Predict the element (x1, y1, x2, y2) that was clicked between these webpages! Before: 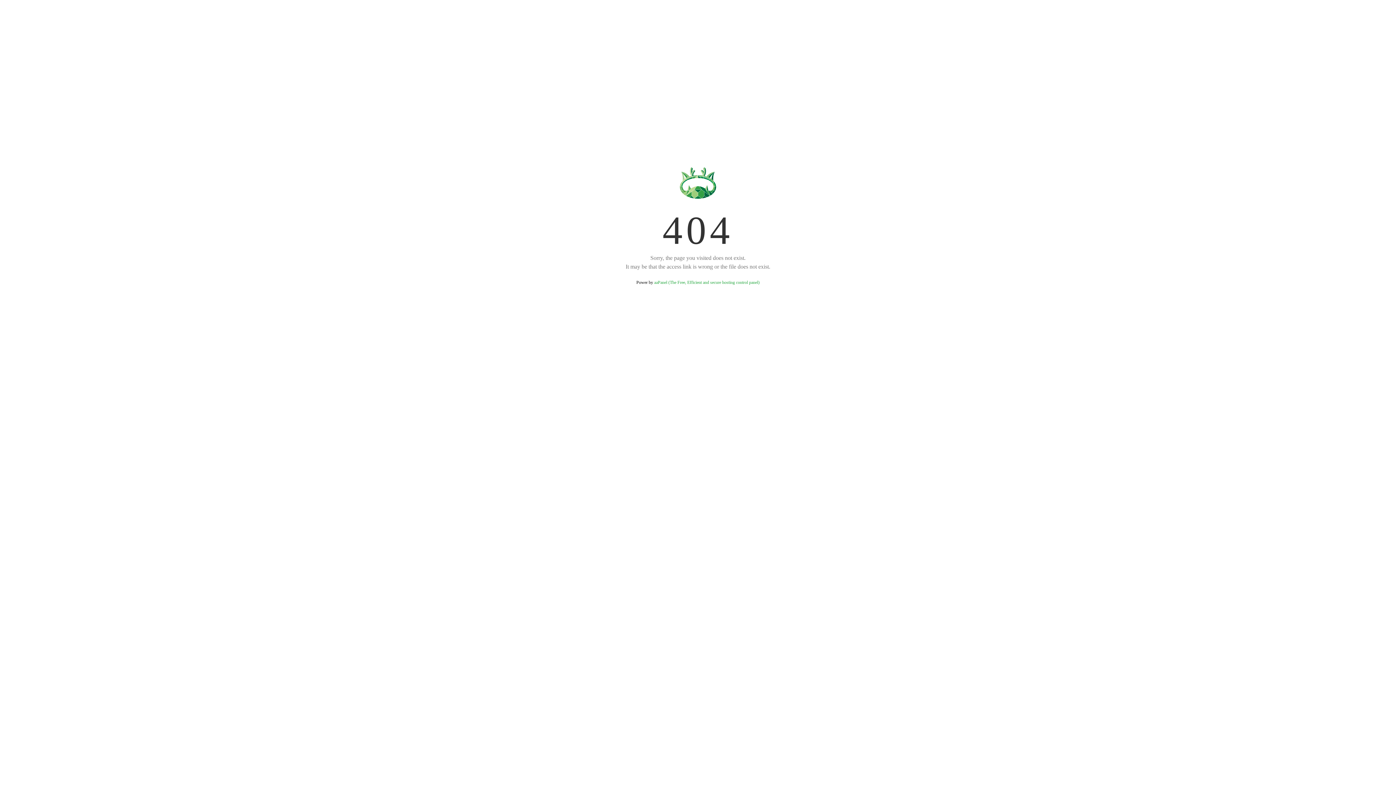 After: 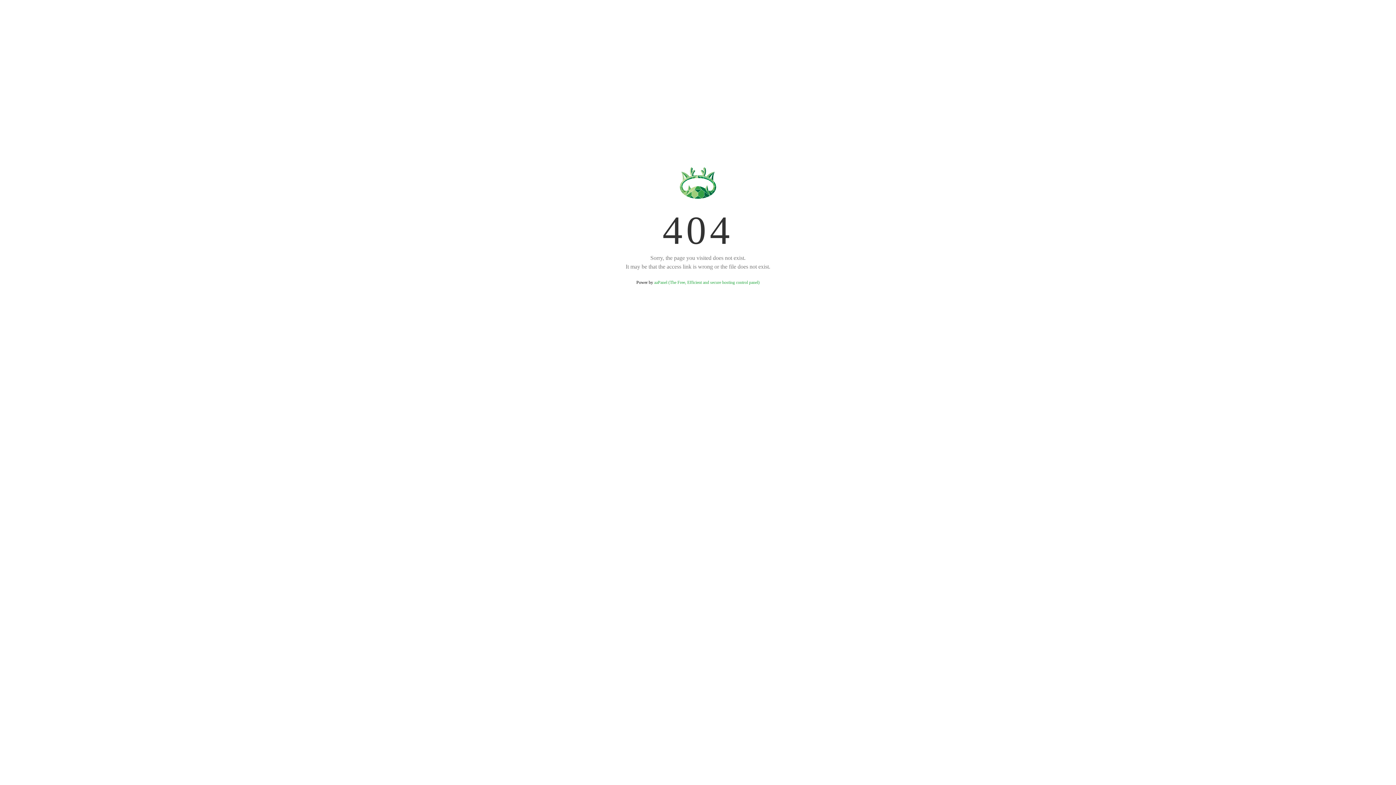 Action: bbox: (654, 280, 759, 285) label: aaPanel (The Free, Efficient and secure hosting control panel)